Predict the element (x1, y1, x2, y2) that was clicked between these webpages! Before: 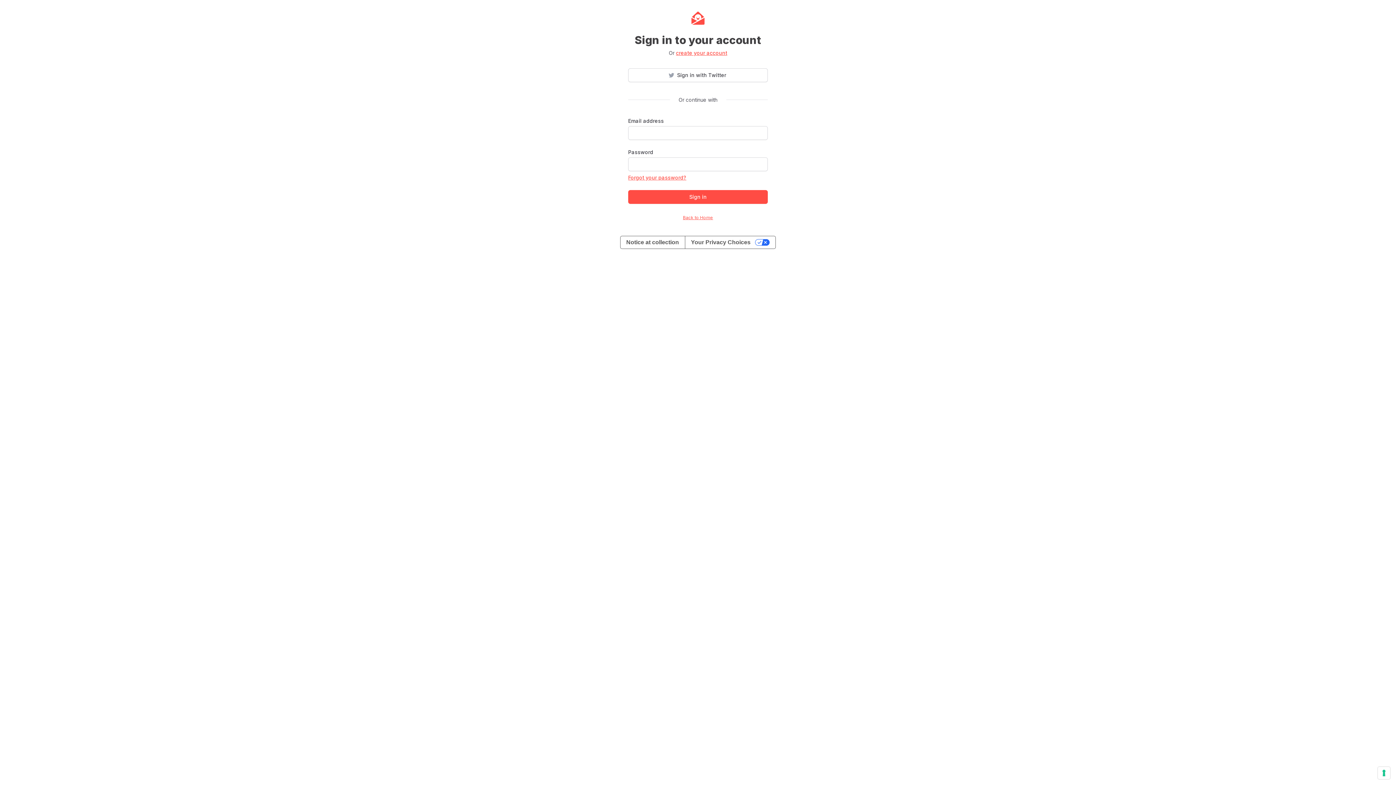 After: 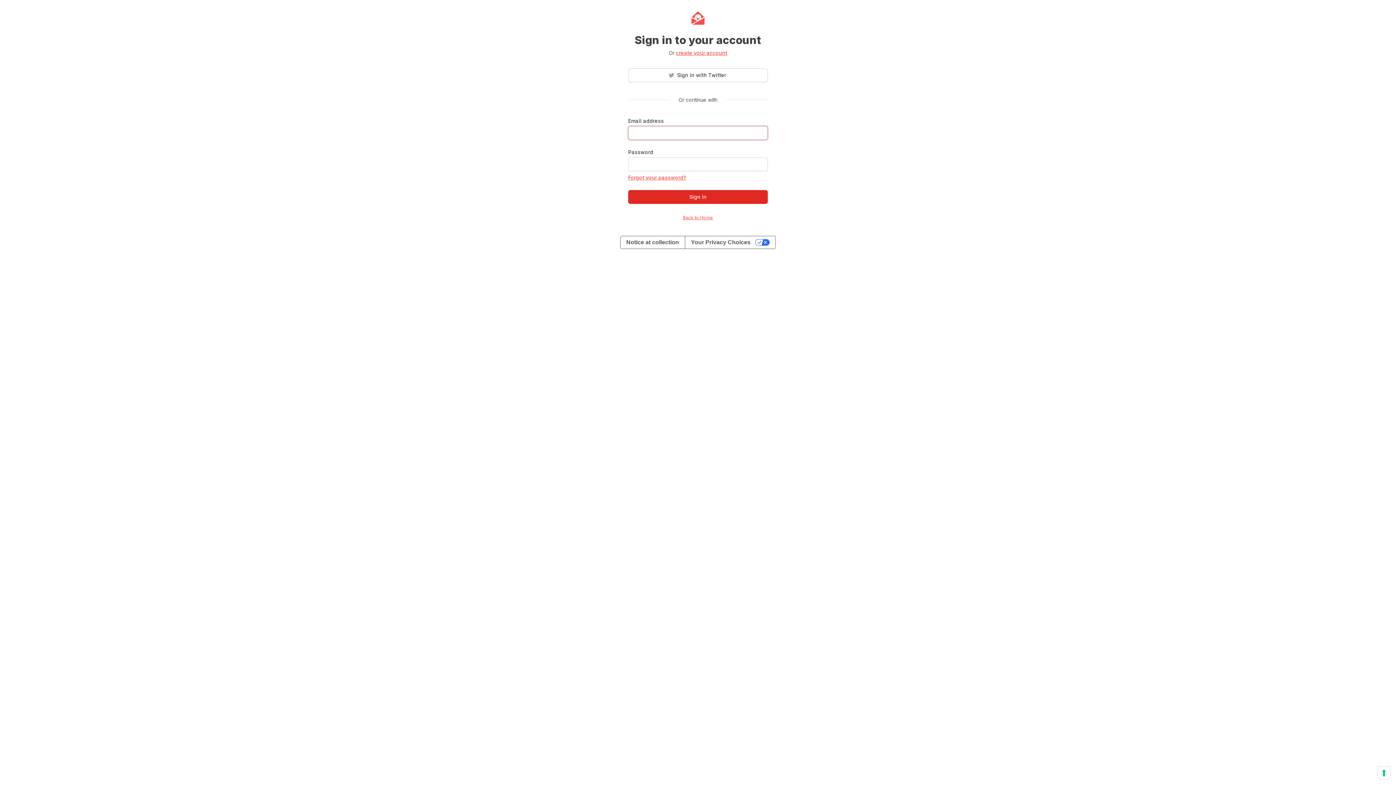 Action: bbox: (628, 190, 768, 204) label: Sign in